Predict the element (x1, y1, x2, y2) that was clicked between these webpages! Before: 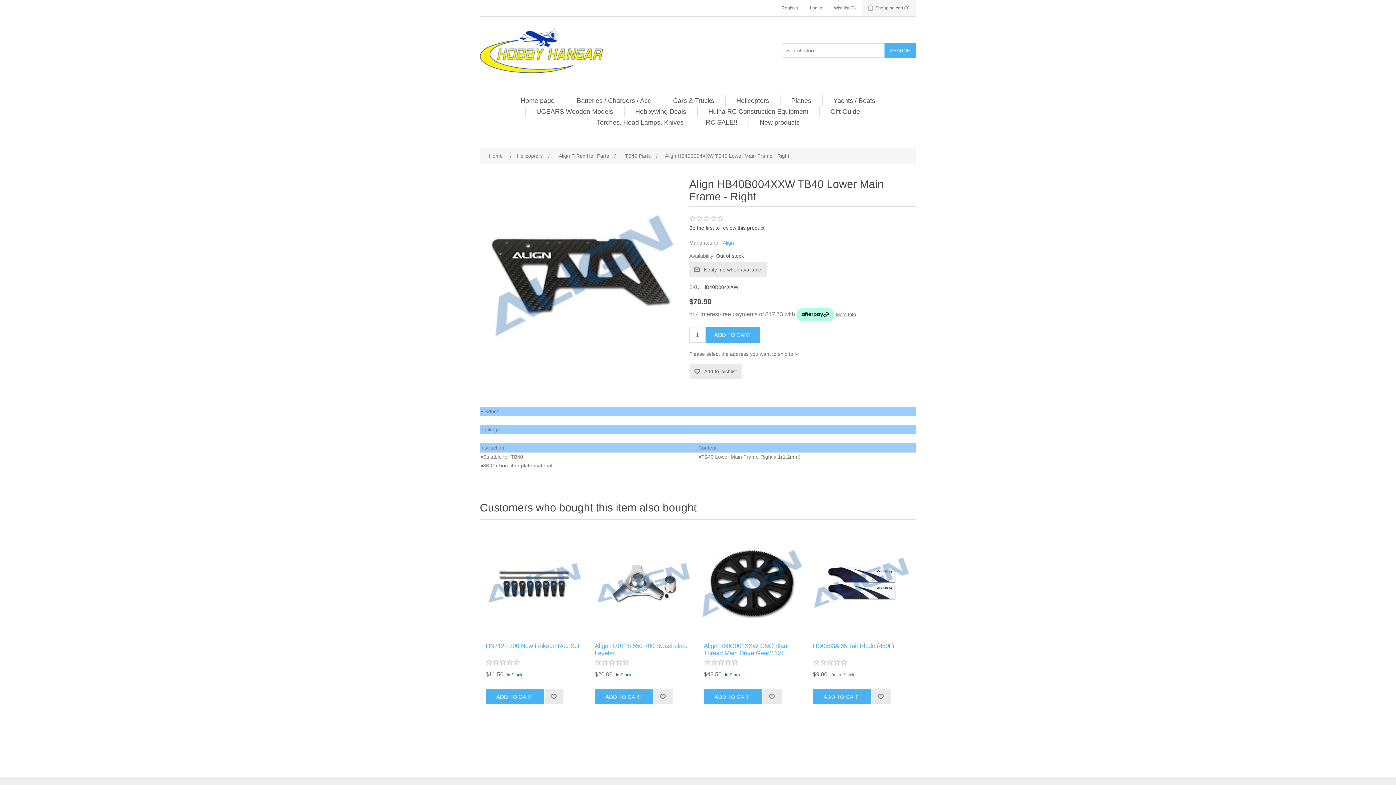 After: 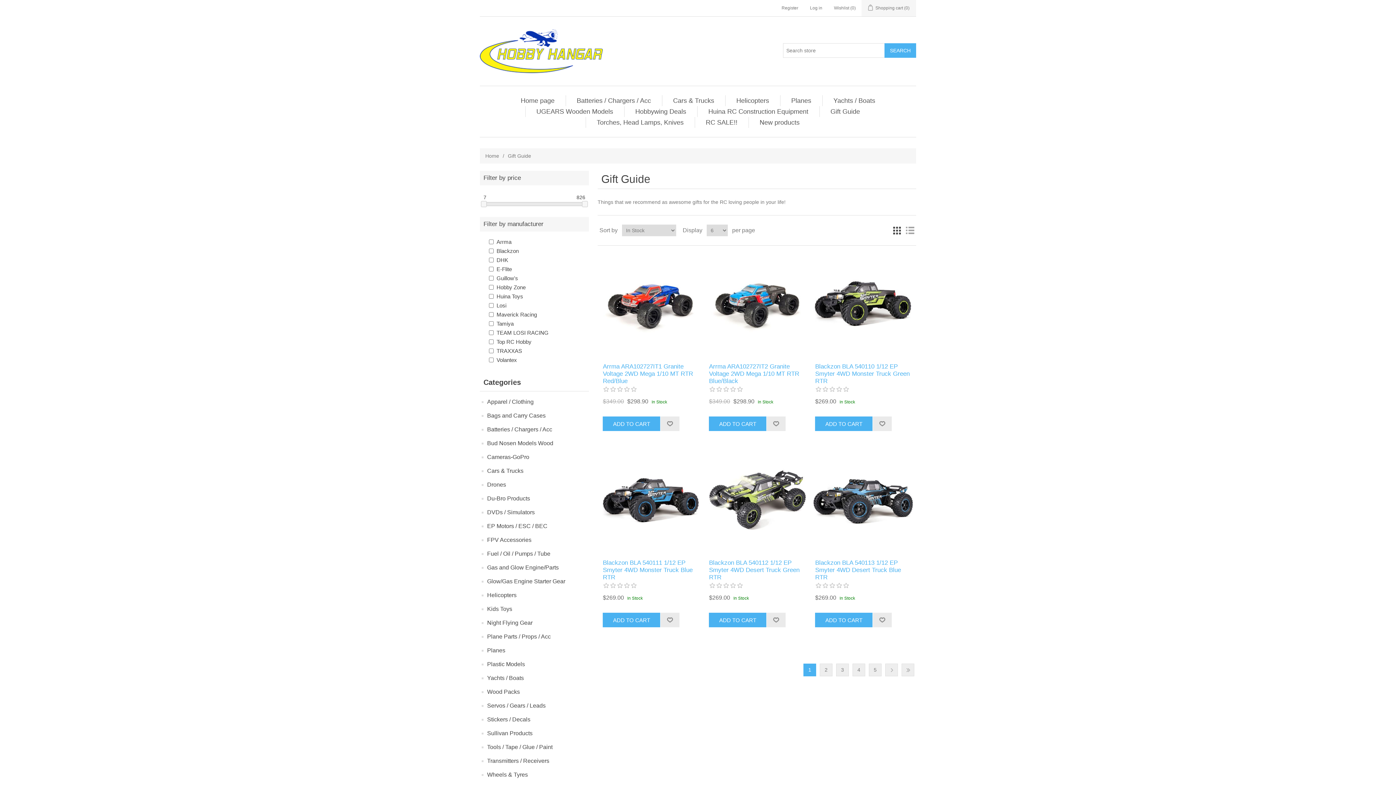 Action: label: Gift Guide bbox: (827, 106, 863, 117)